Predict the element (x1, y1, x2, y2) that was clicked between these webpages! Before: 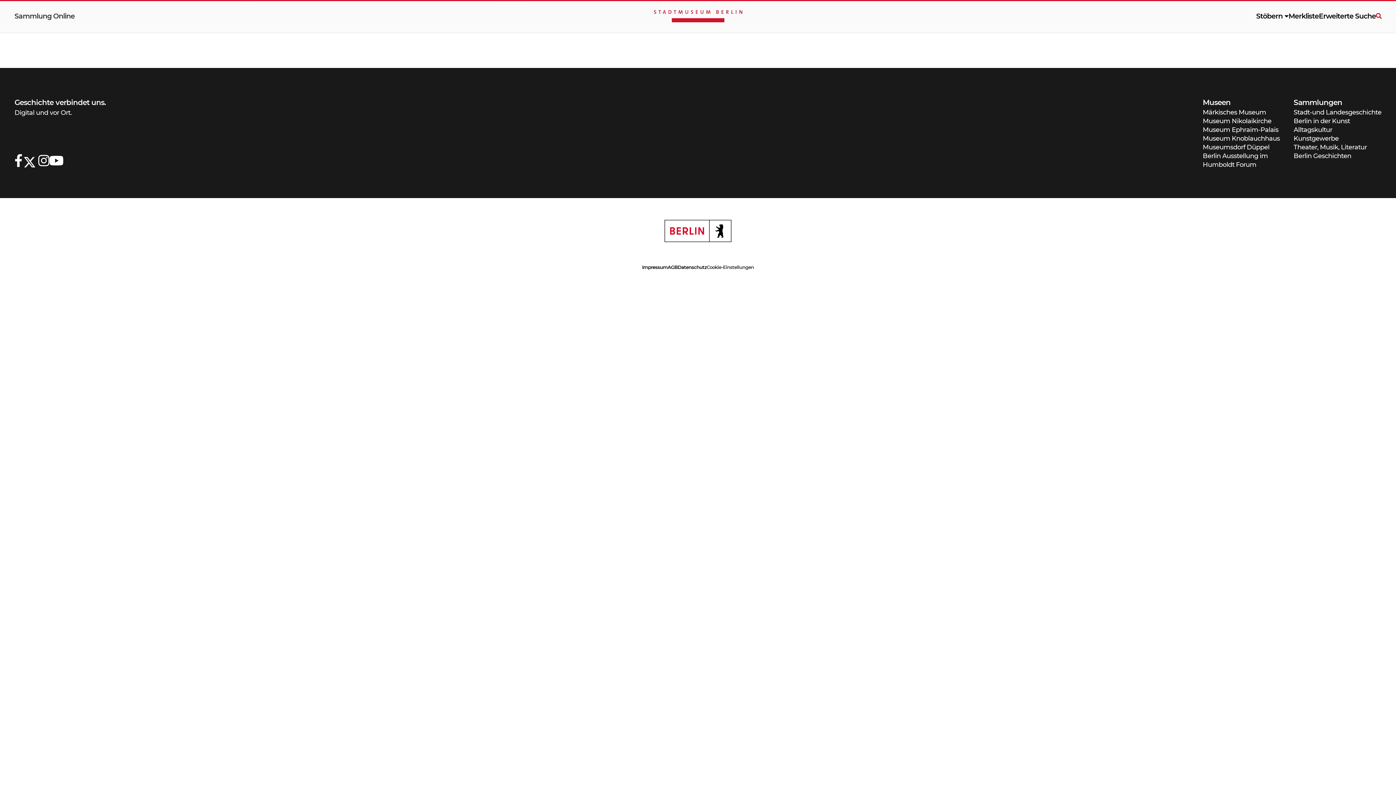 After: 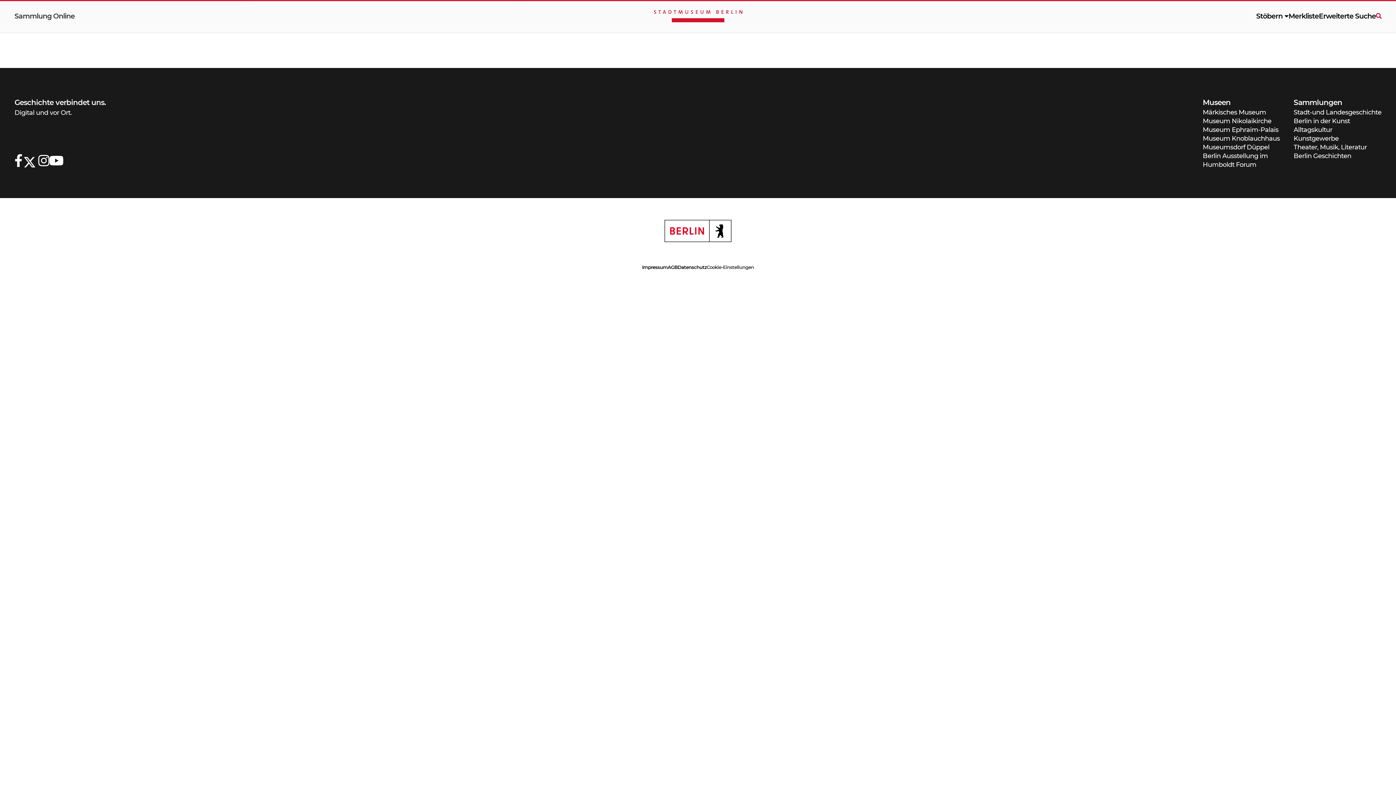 Action: bbox: (1203, 134, 1294, 142) label: Museum Knoblauchhaus